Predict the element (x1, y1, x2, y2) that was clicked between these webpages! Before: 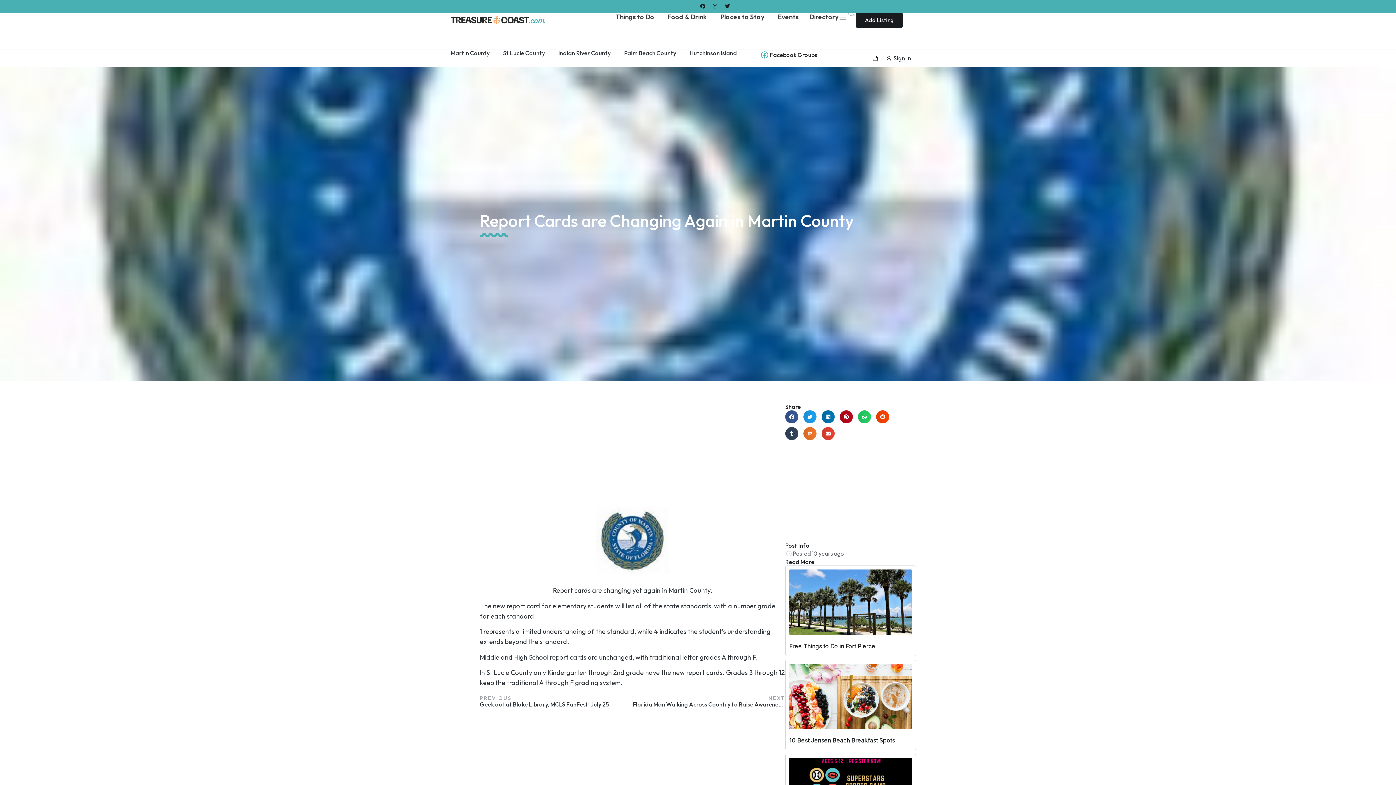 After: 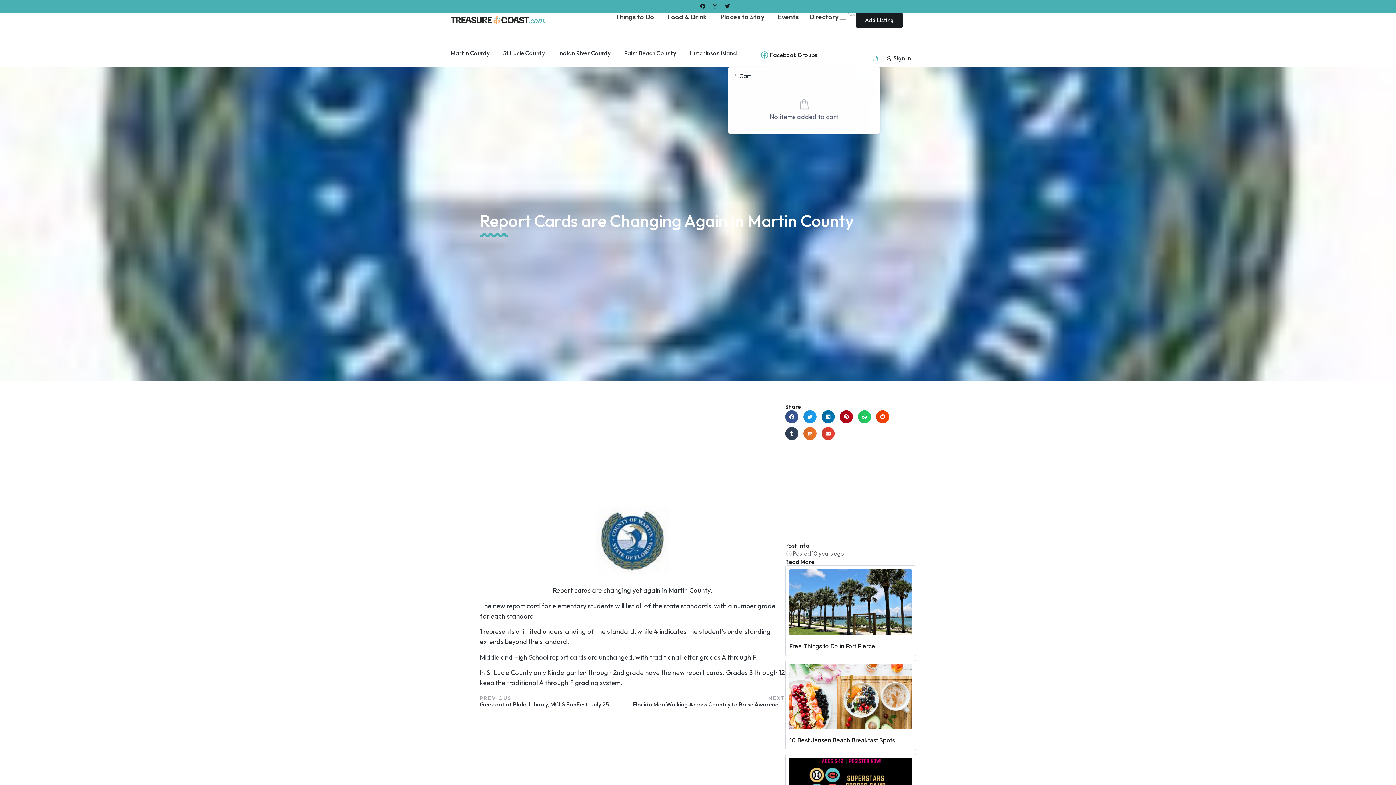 Action: label: Cart bbox: (871, 53, 880, 62)